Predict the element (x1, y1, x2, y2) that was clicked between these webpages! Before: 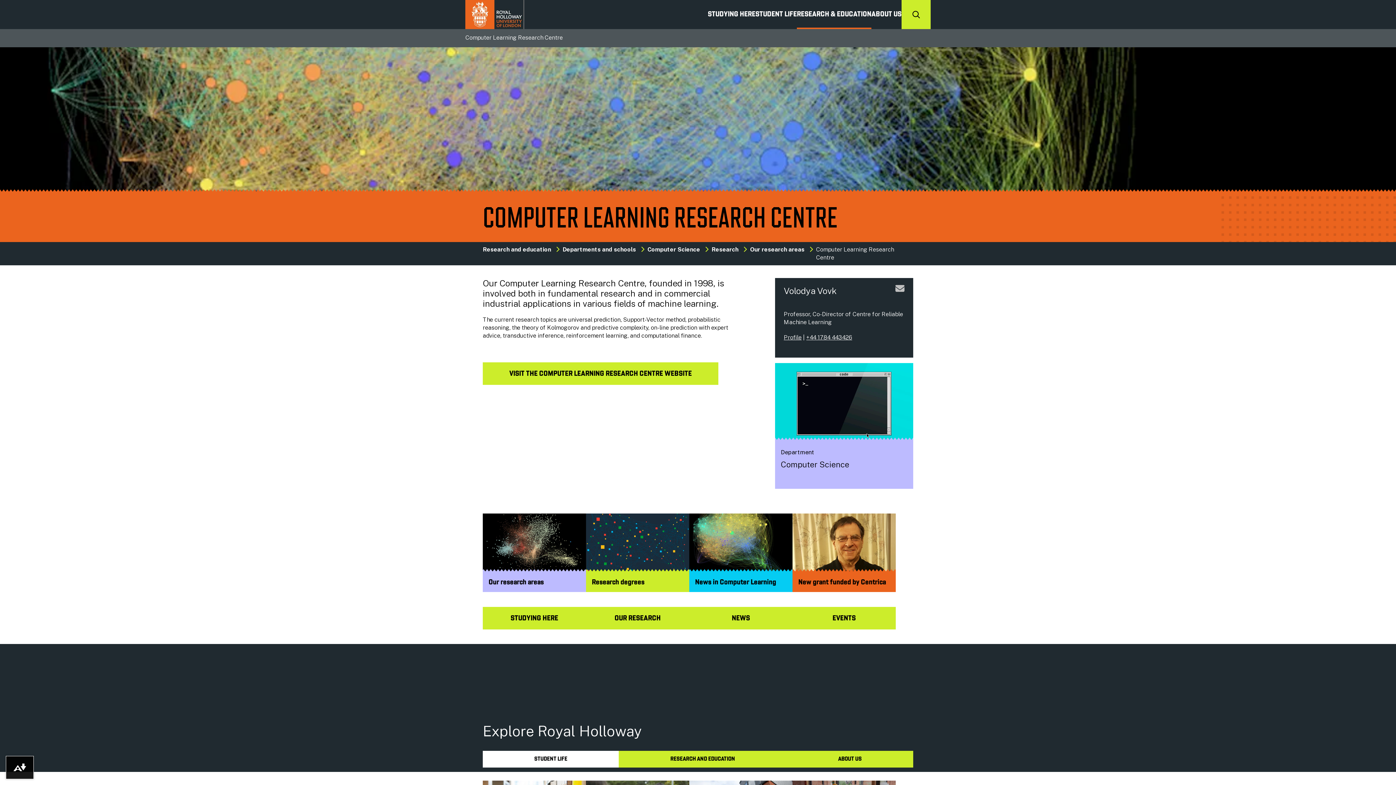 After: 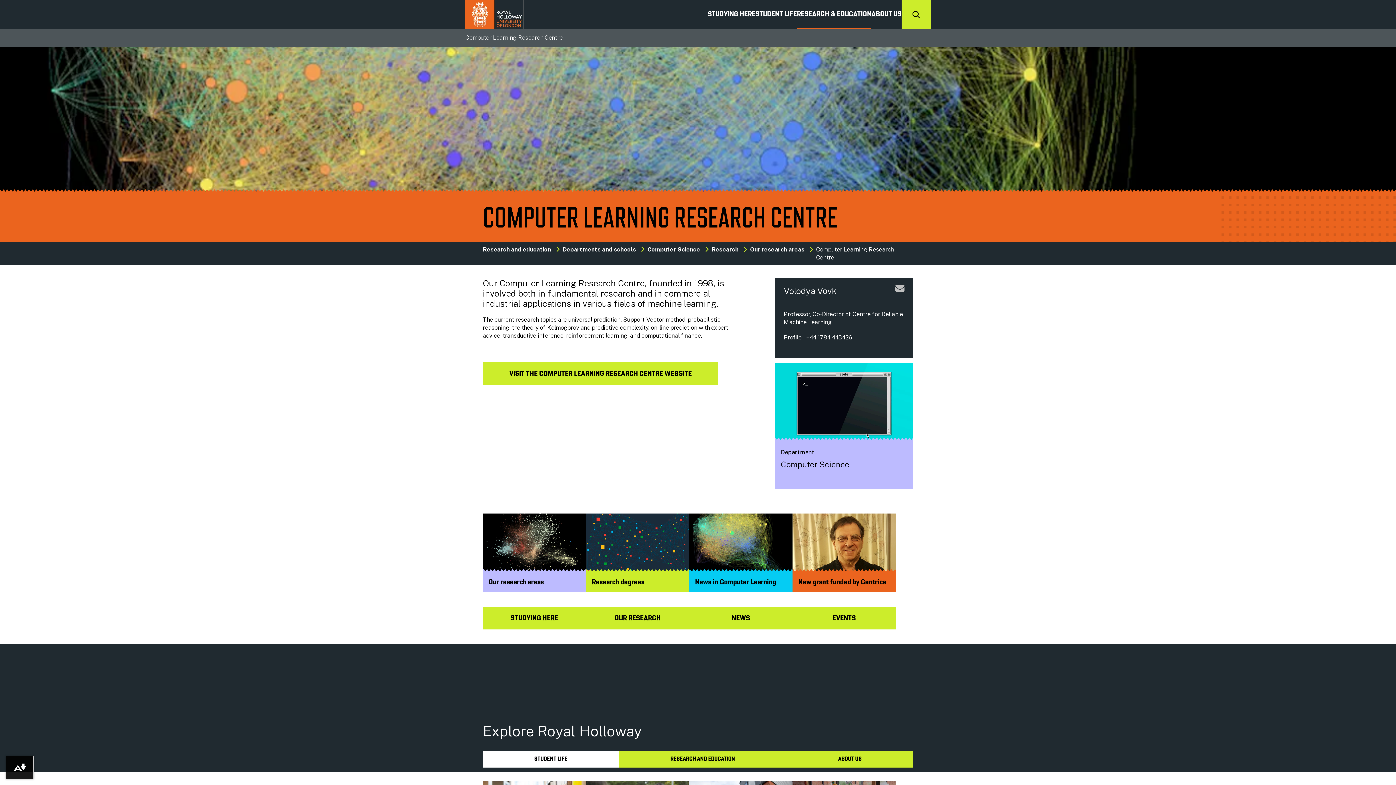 Action: label: Send email to Volodya Vovk at email address: V.Vovk@rhul.ac.uk bbox: (895, 284, 904, 310)